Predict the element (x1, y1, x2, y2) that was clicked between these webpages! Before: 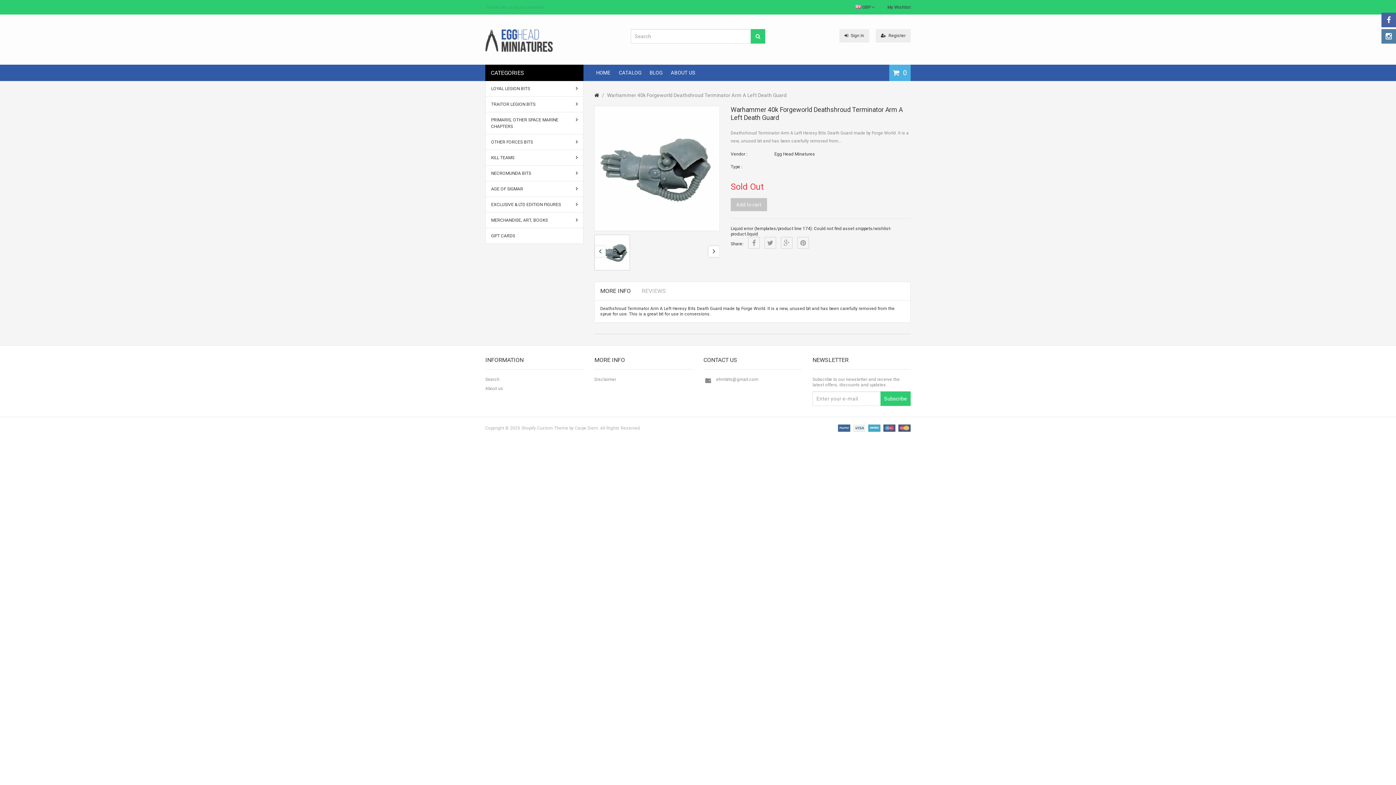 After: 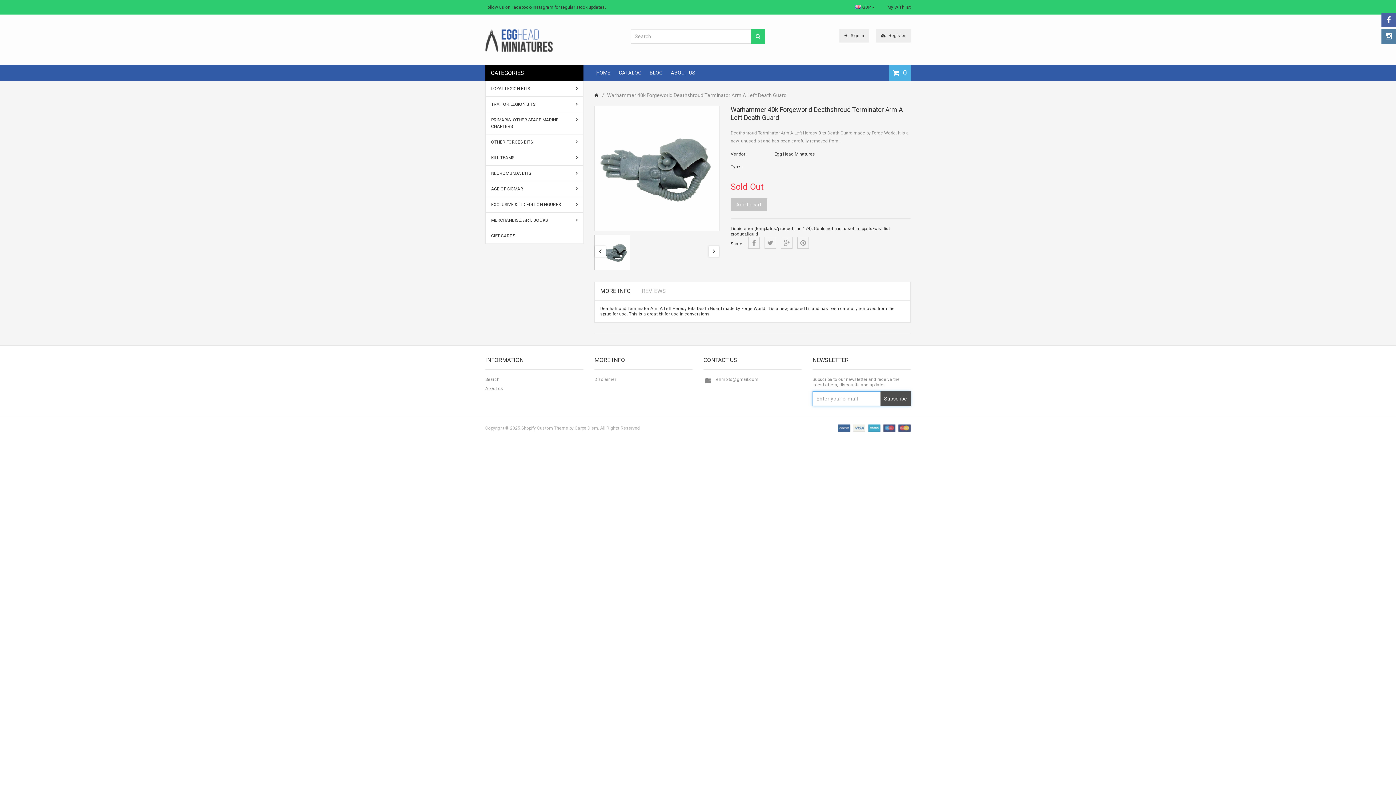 Action: bbox: (880, 391, 910, 406) label: Subscribe